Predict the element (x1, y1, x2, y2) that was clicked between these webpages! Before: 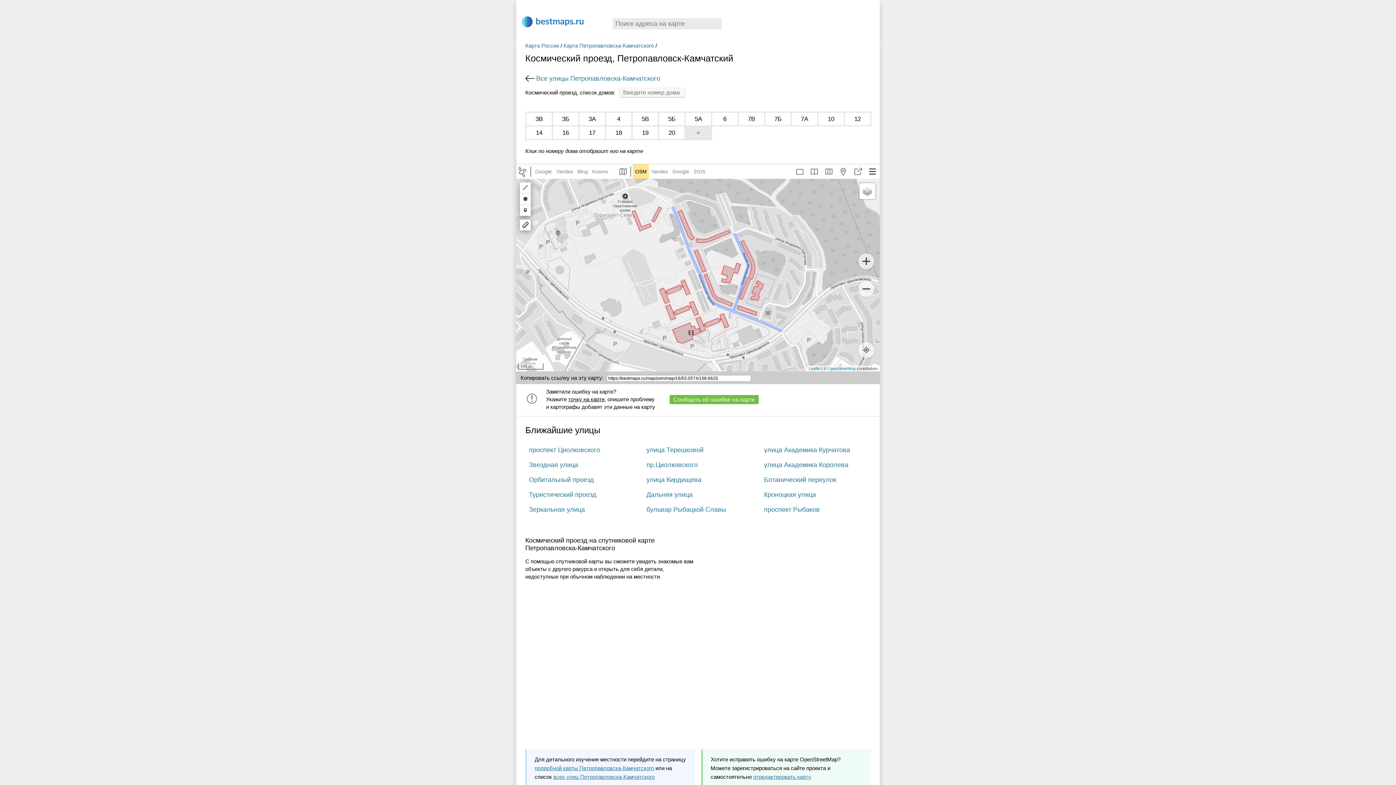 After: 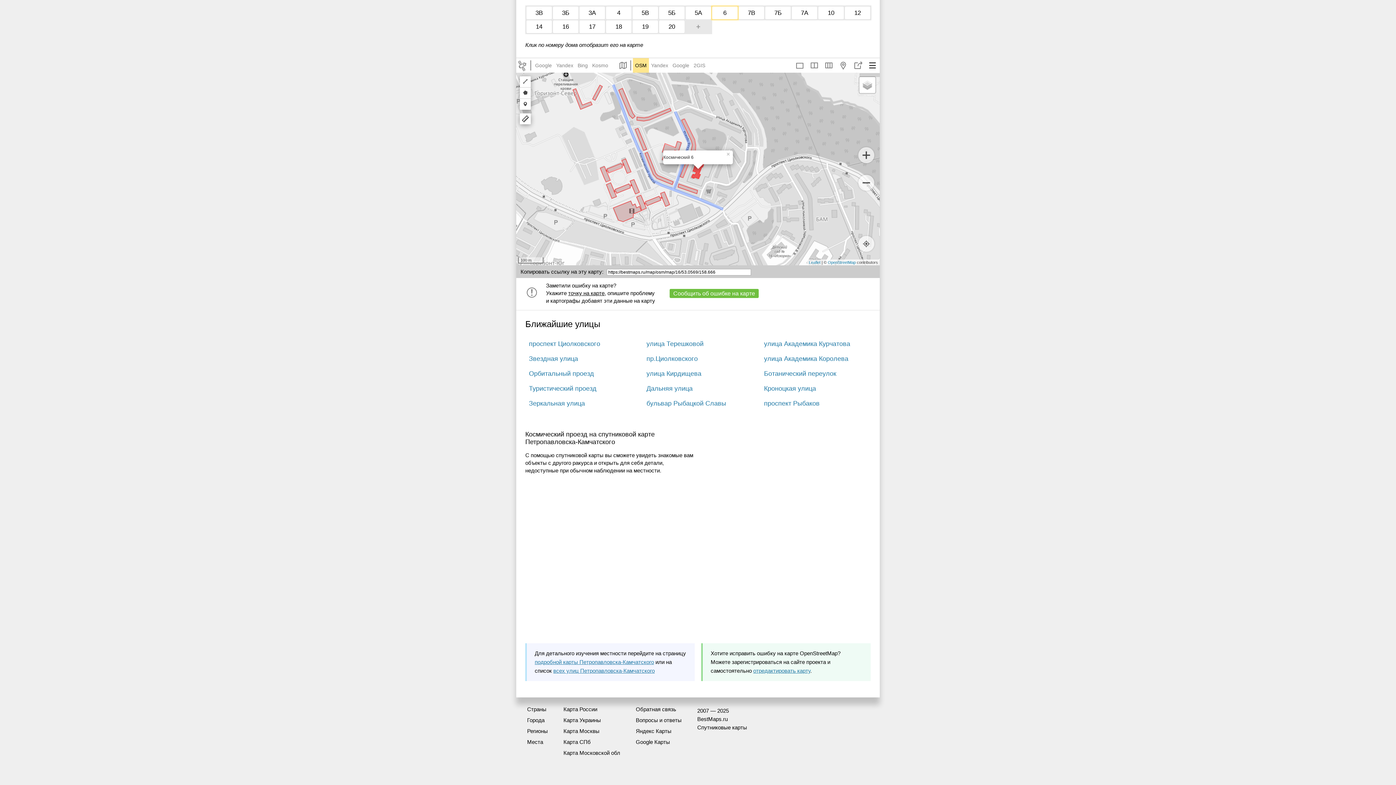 Action: bbox: (711, 111, 738, 126) label: 6